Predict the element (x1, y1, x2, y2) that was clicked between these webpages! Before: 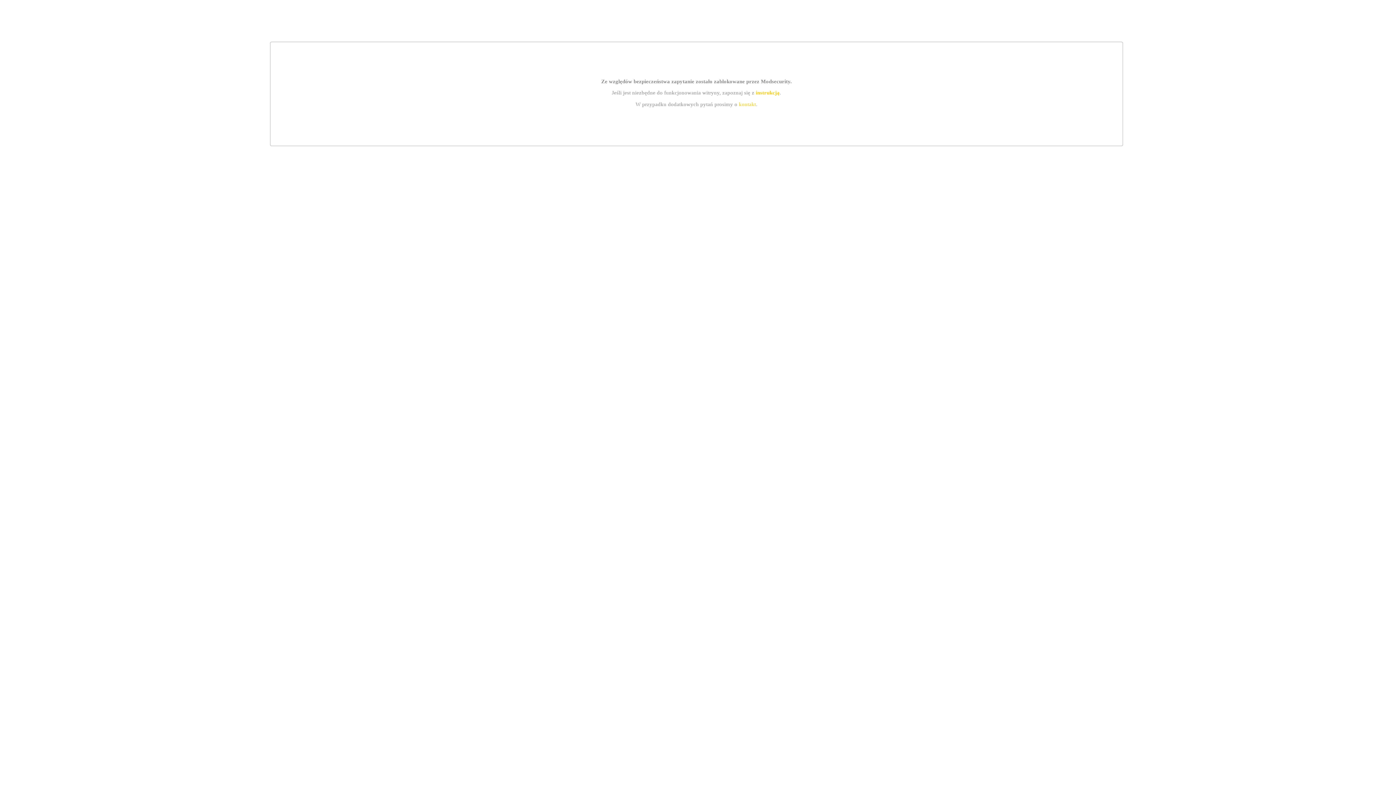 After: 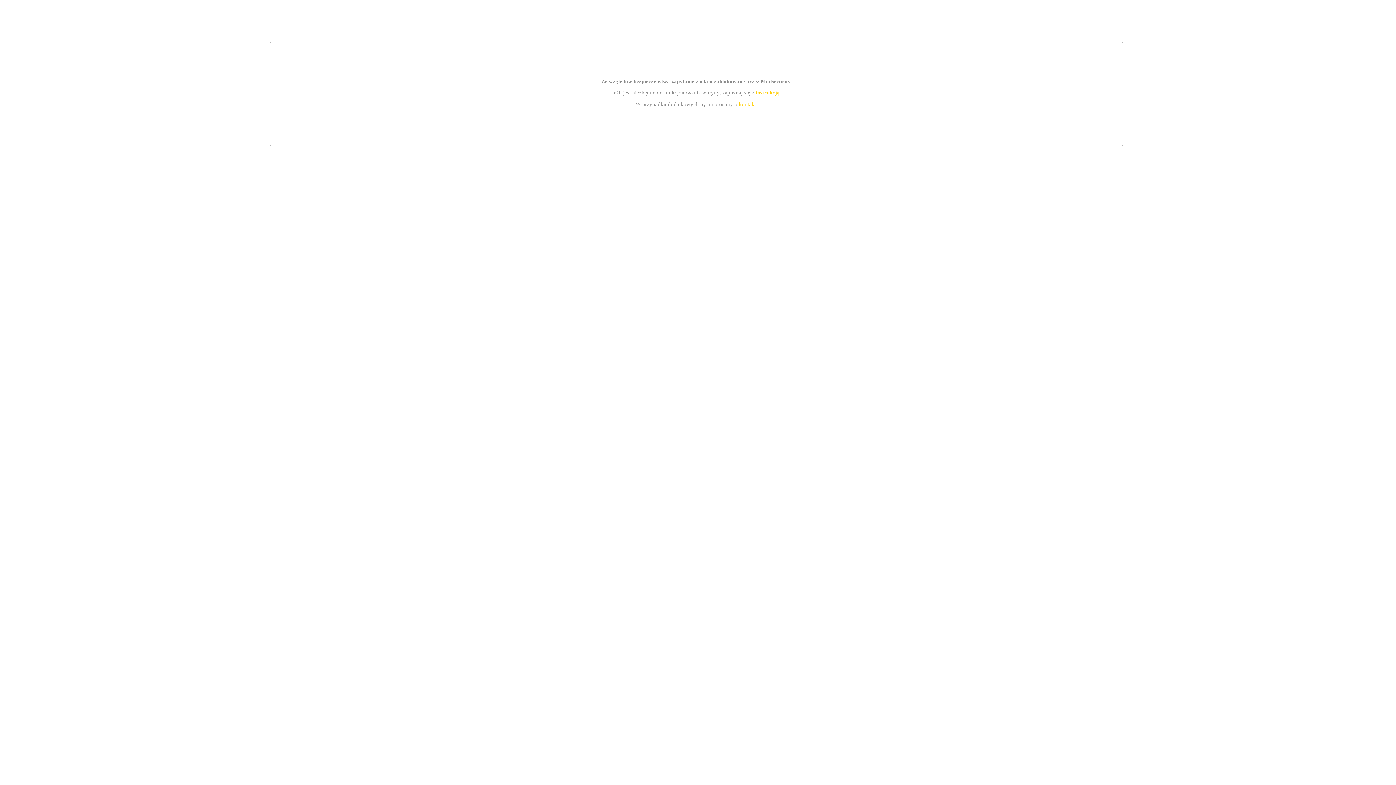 Action: label: instrukcją bbox: (755, 89, 779, 95)